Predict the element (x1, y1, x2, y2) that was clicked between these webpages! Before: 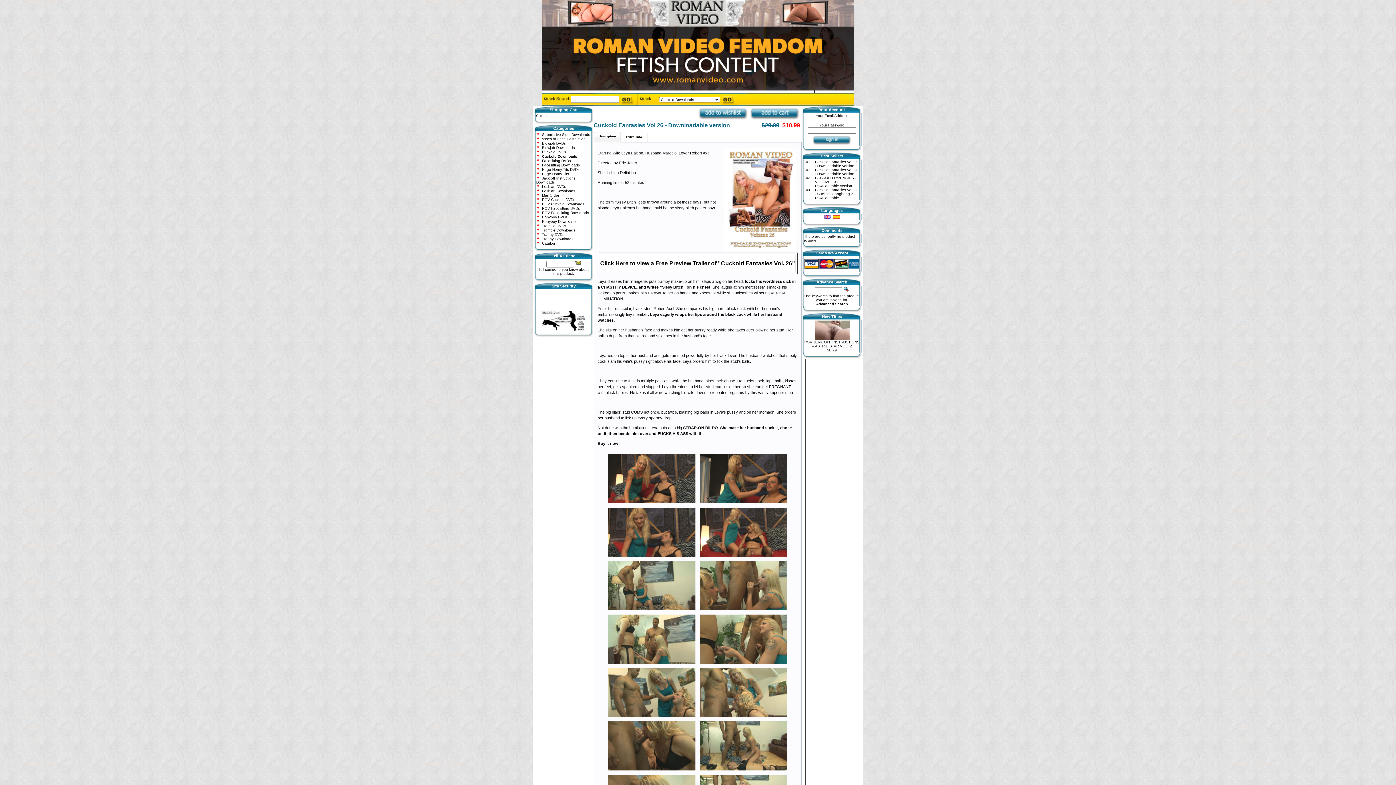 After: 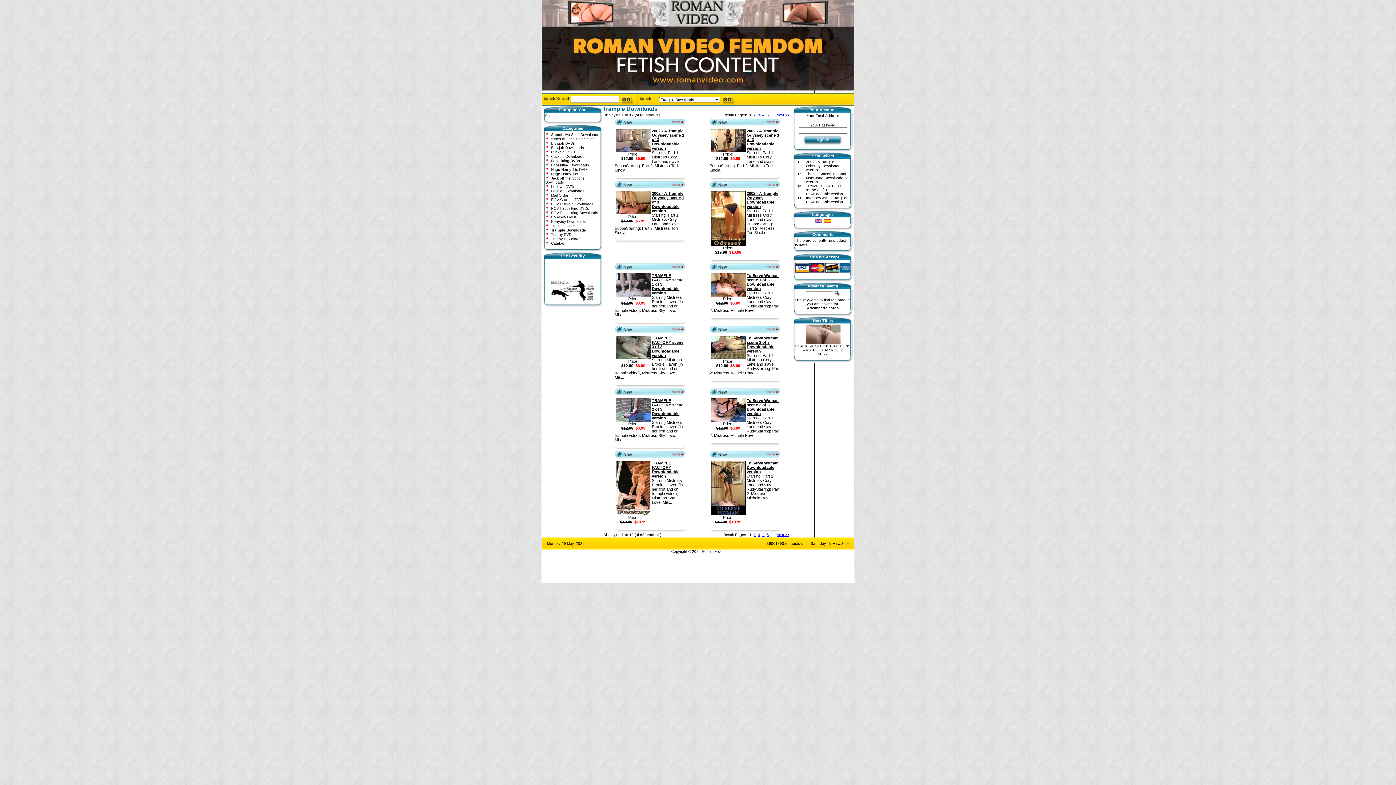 Action: bbox: (542, 228, 575, 232) label: Trample Downloads